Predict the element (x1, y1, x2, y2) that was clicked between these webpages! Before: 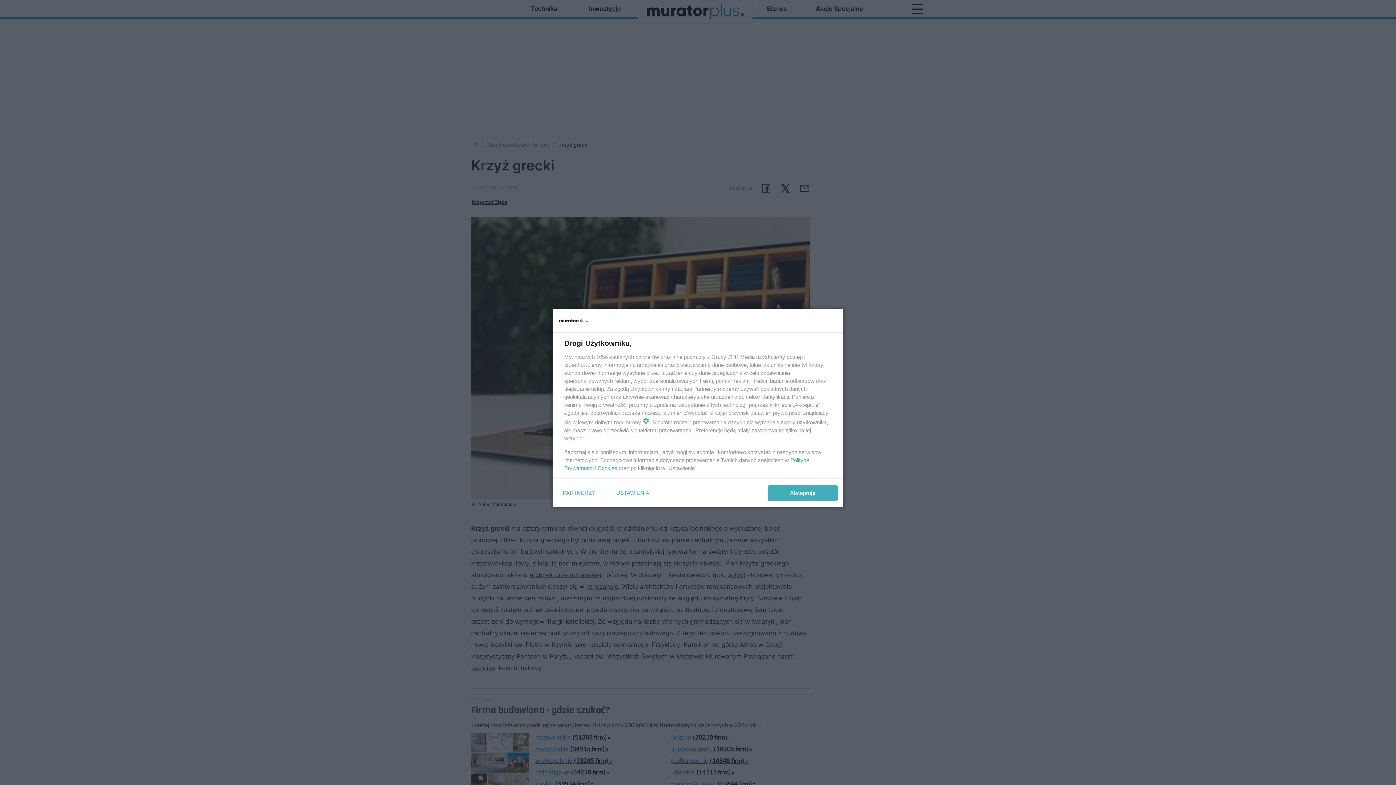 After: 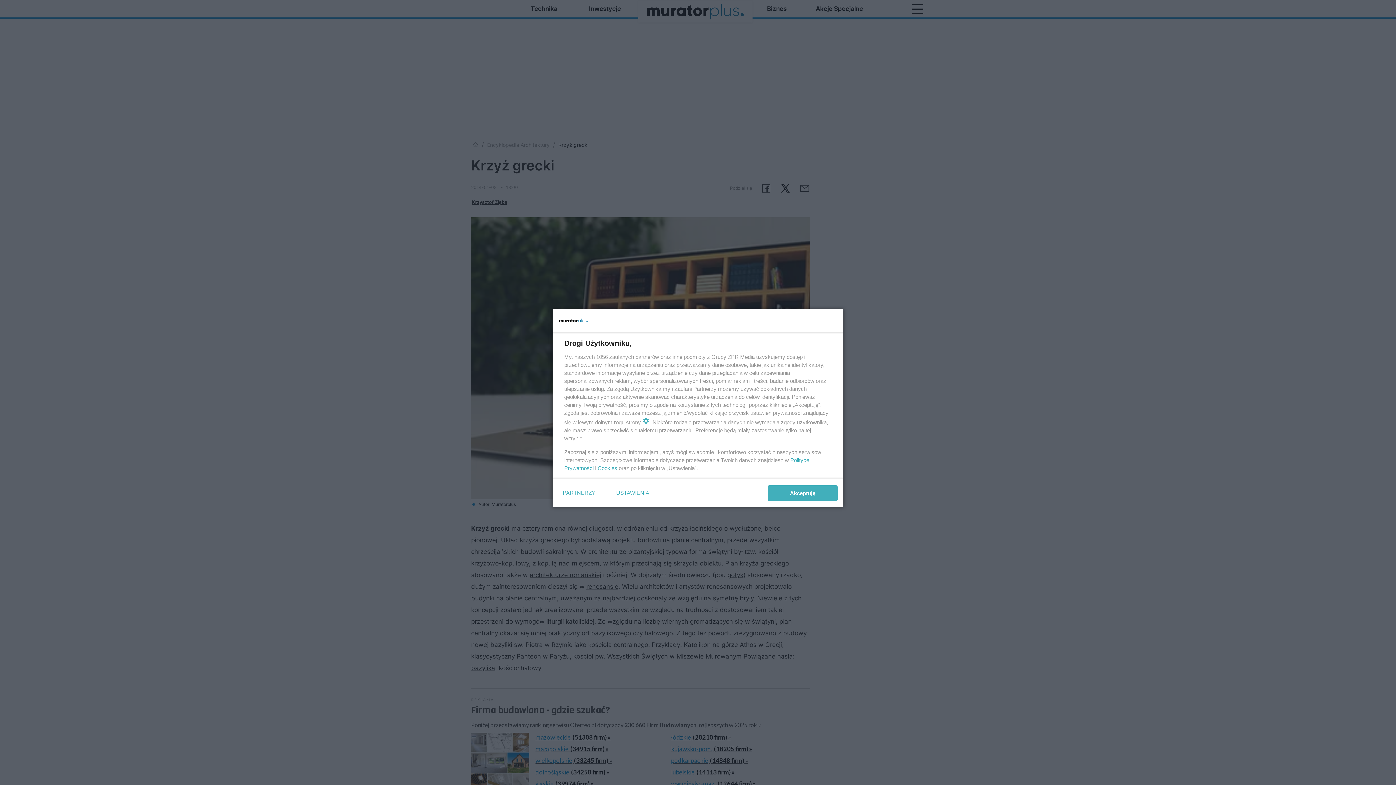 Action: label: Cookies bbox: (597, 465, 617, 471)